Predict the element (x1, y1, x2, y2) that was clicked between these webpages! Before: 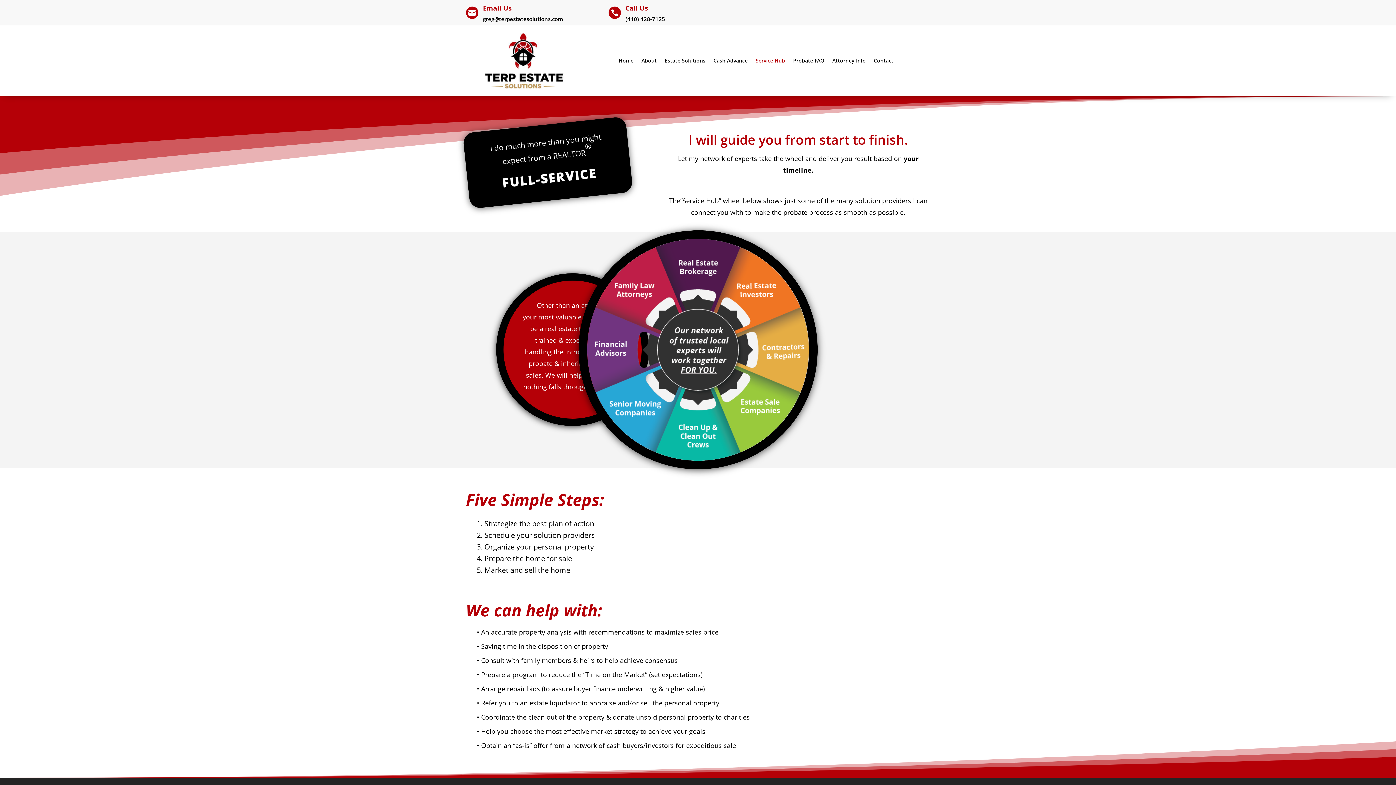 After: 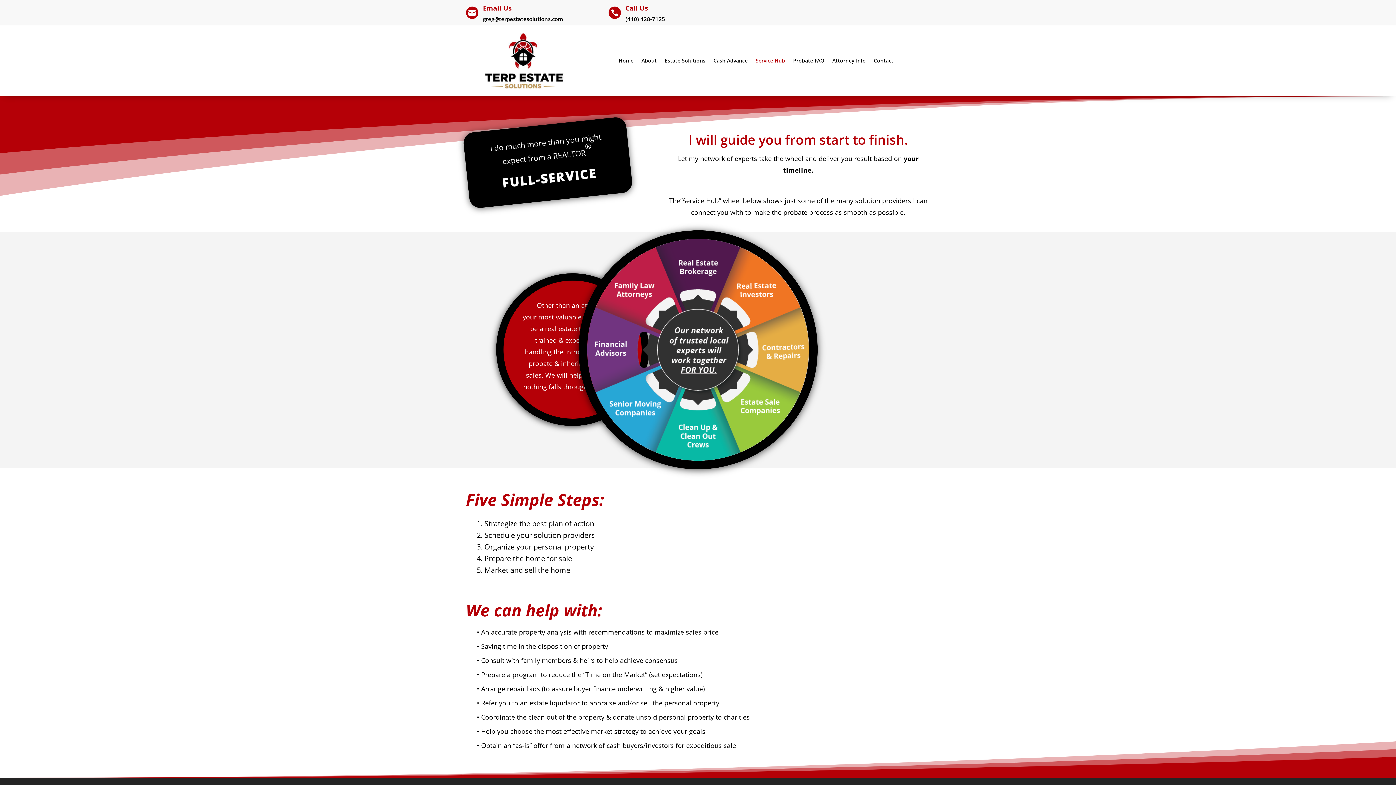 Action: label: greg@terpestatesolutions.com bbox: (483, 15, 563, 22)